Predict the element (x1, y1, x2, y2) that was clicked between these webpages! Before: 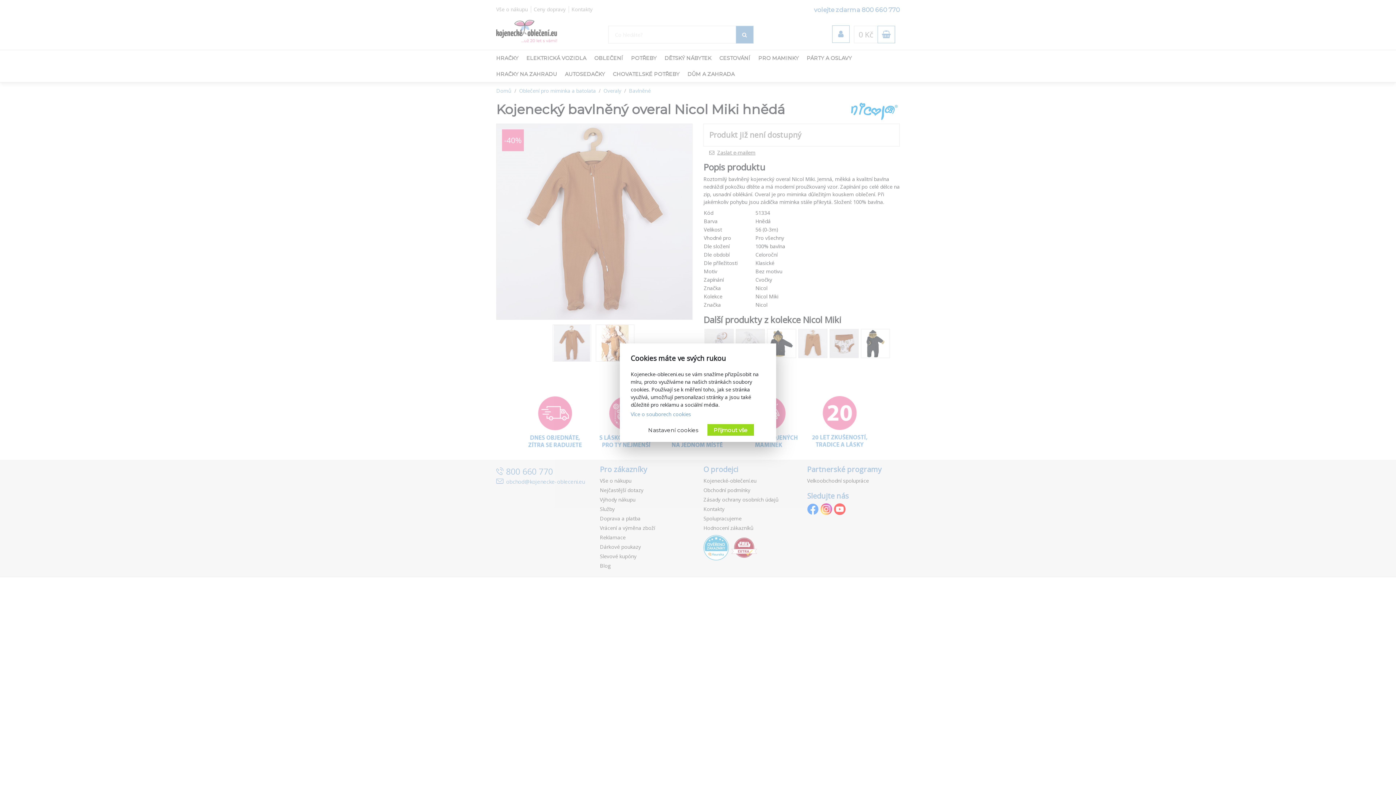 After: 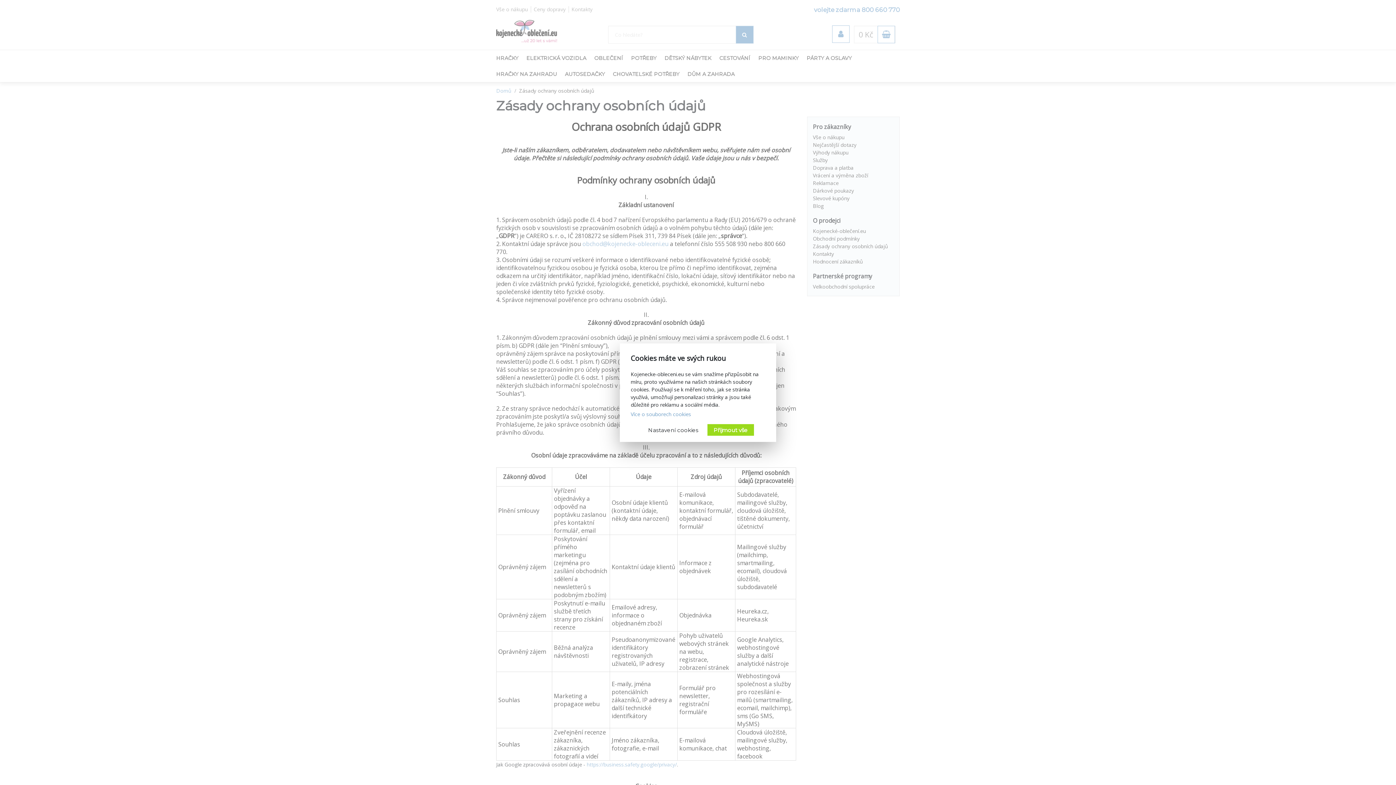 Action: label: Více o souborech cookies bbox: (630, 410, 691, 417)